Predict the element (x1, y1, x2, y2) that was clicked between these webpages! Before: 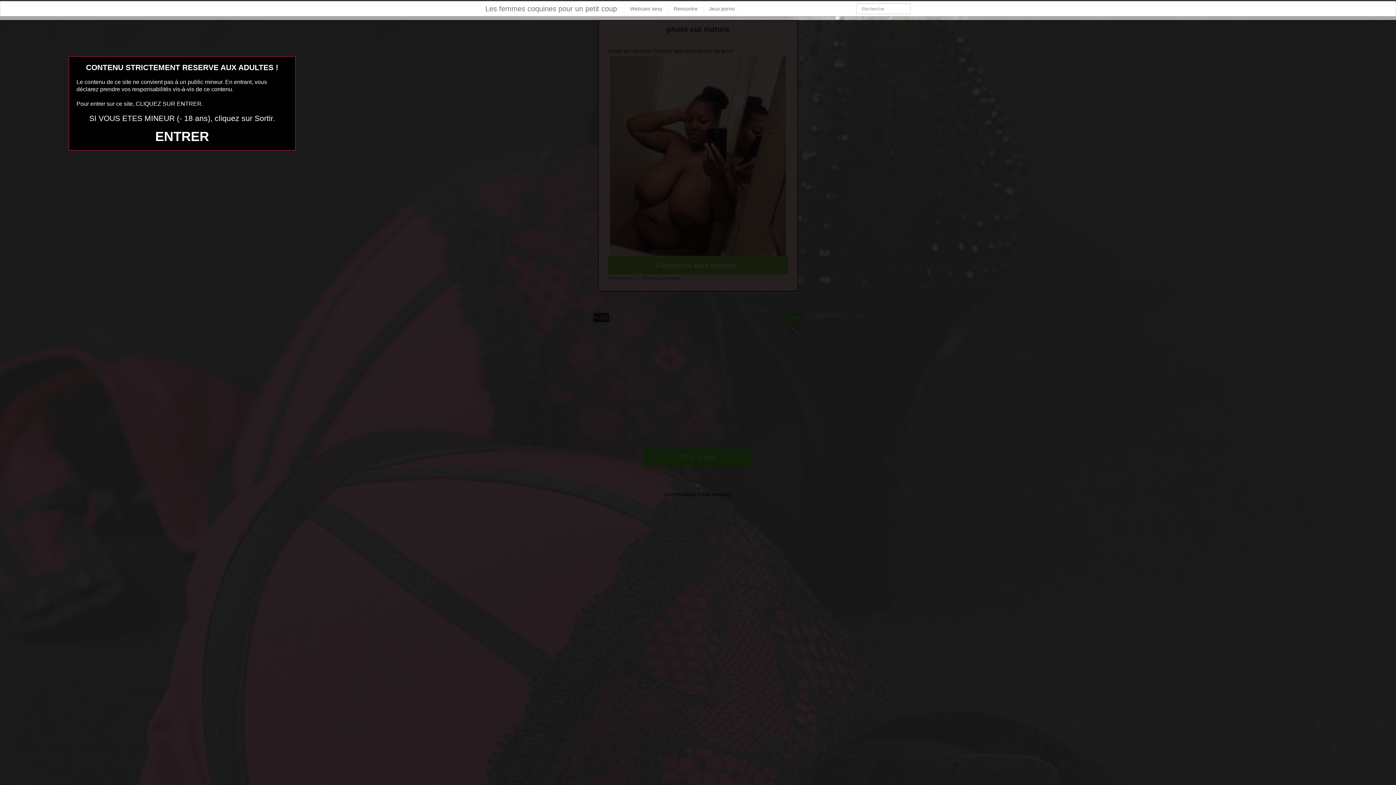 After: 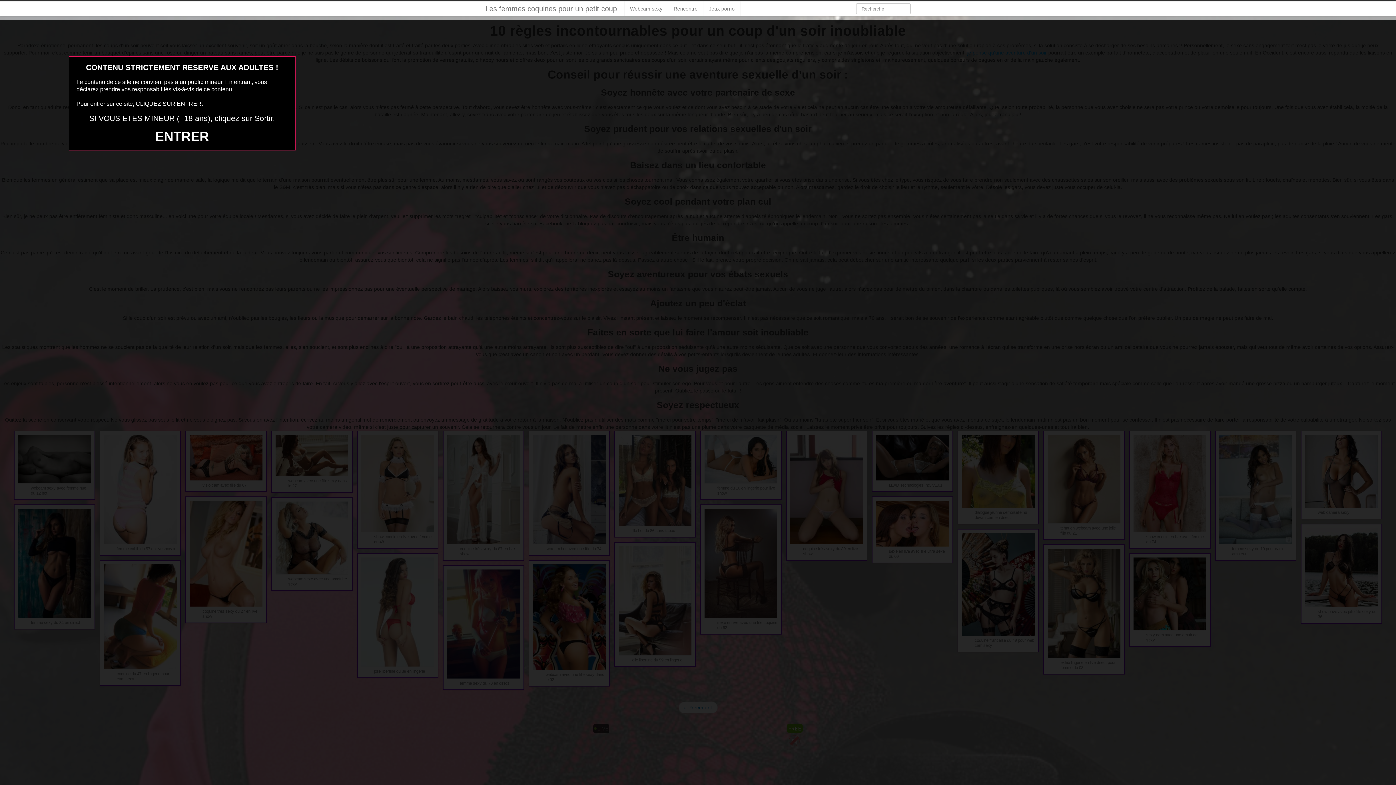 Action: bbox: (478, 1, 624, 16) label: Les femmes coquines pour un petit coup